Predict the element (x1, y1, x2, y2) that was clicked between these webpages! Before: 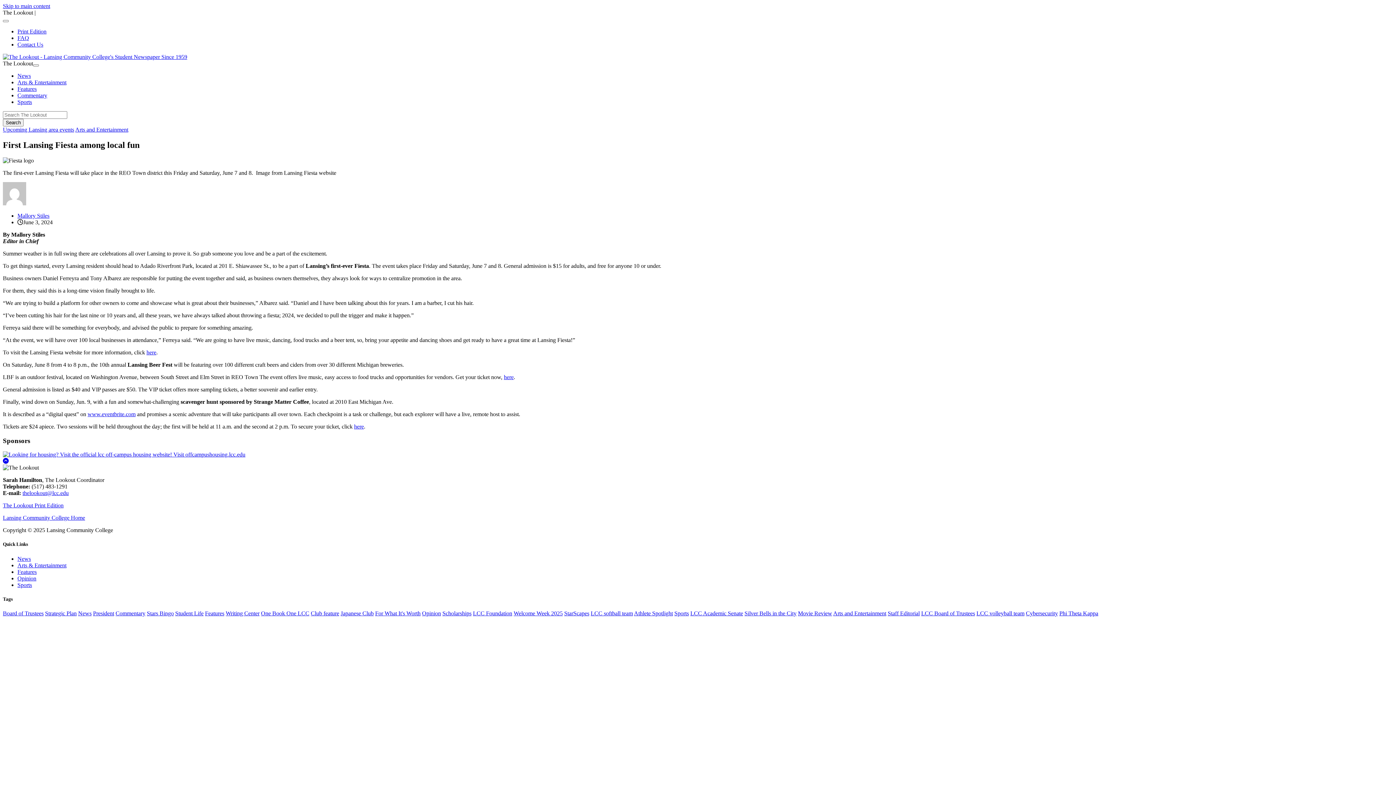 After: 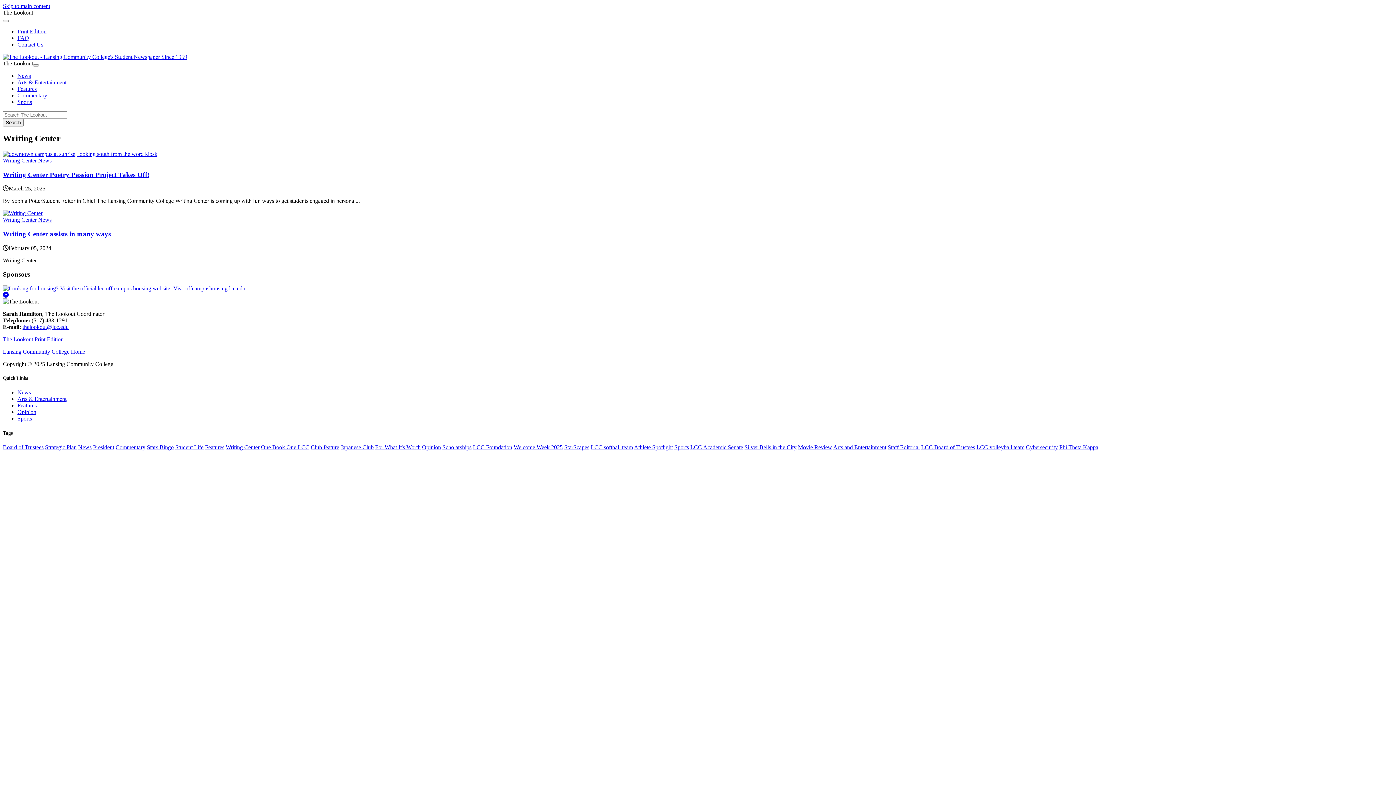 Action: bbox: (225, 610, 259, 616) label: Writing Center